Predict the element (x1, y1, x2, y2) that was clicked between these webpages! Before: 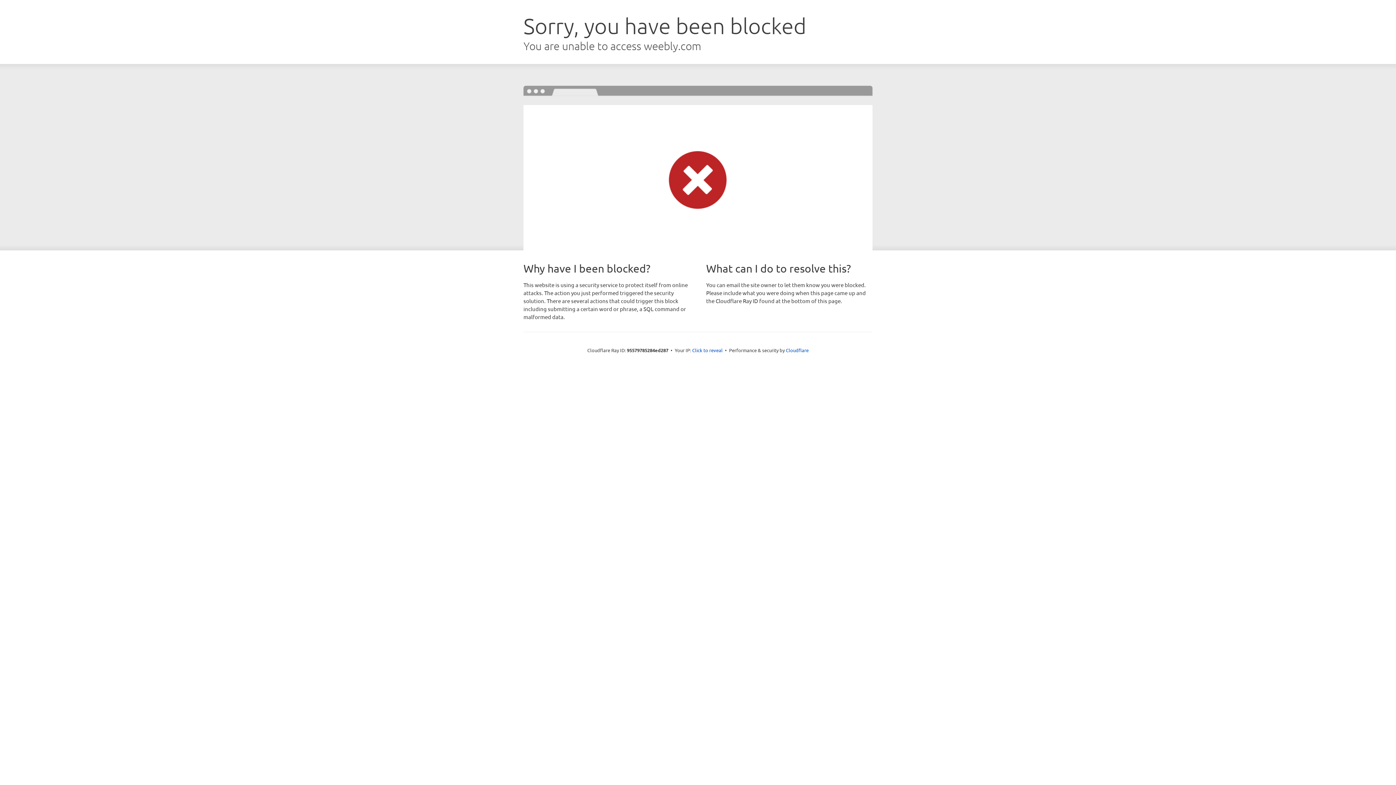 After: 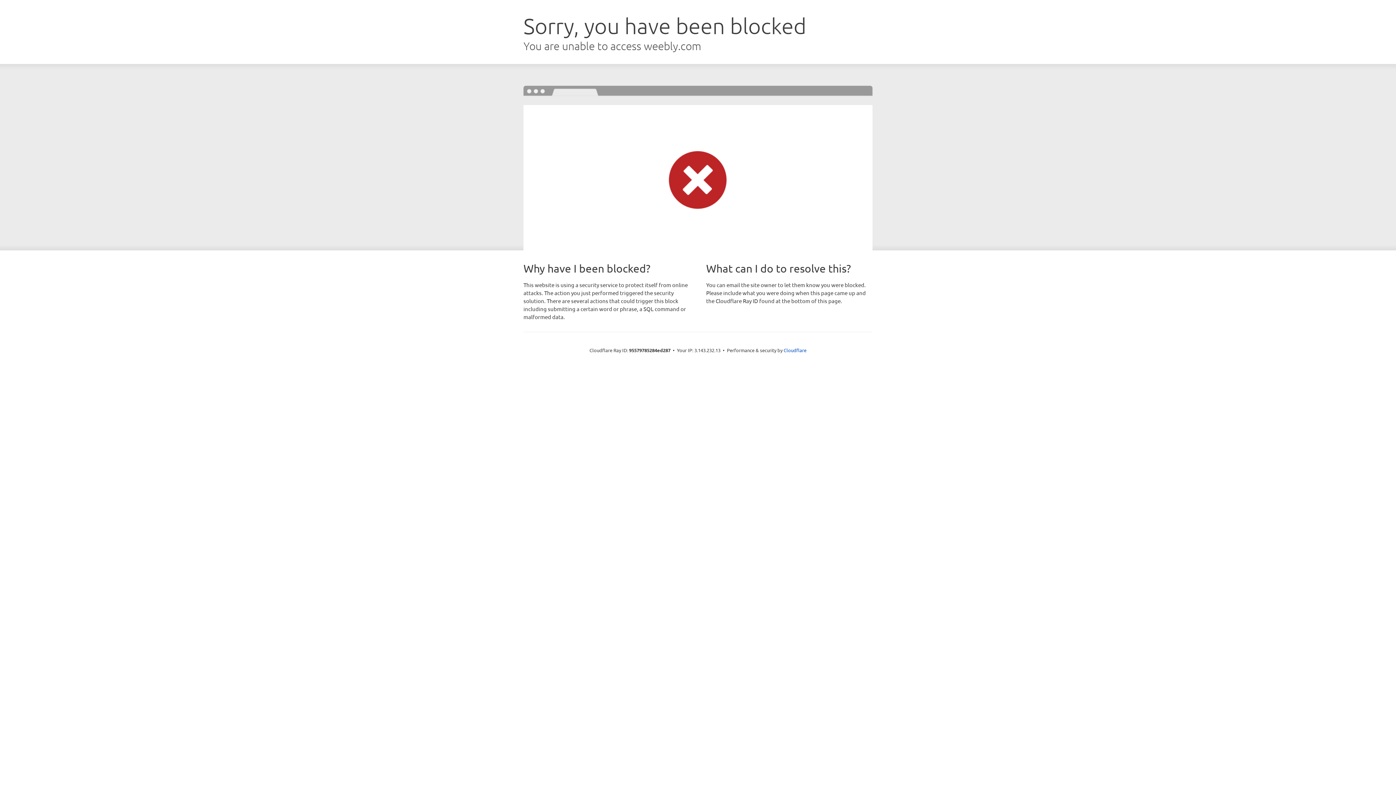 Action: bbox: (692, 346, 722, 353) label: Click to reveal